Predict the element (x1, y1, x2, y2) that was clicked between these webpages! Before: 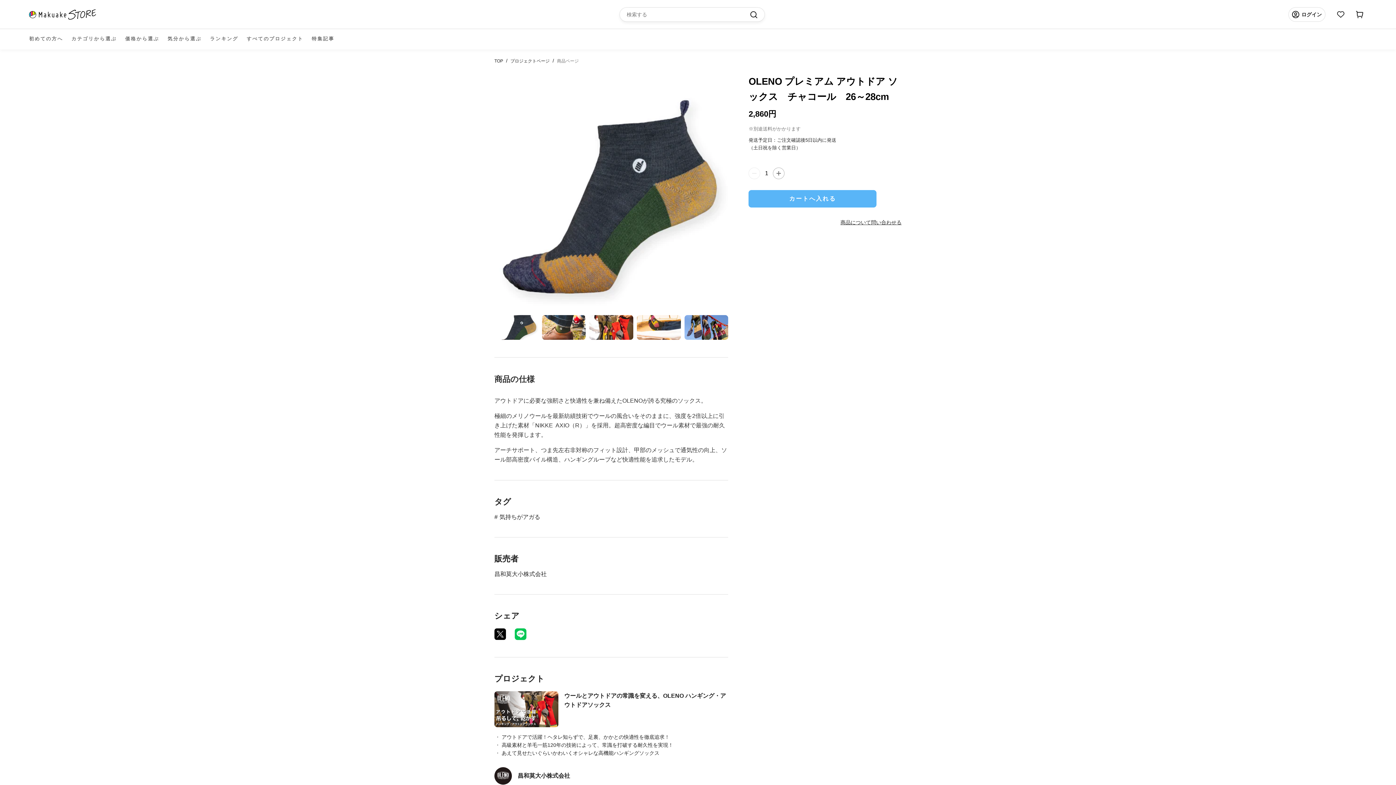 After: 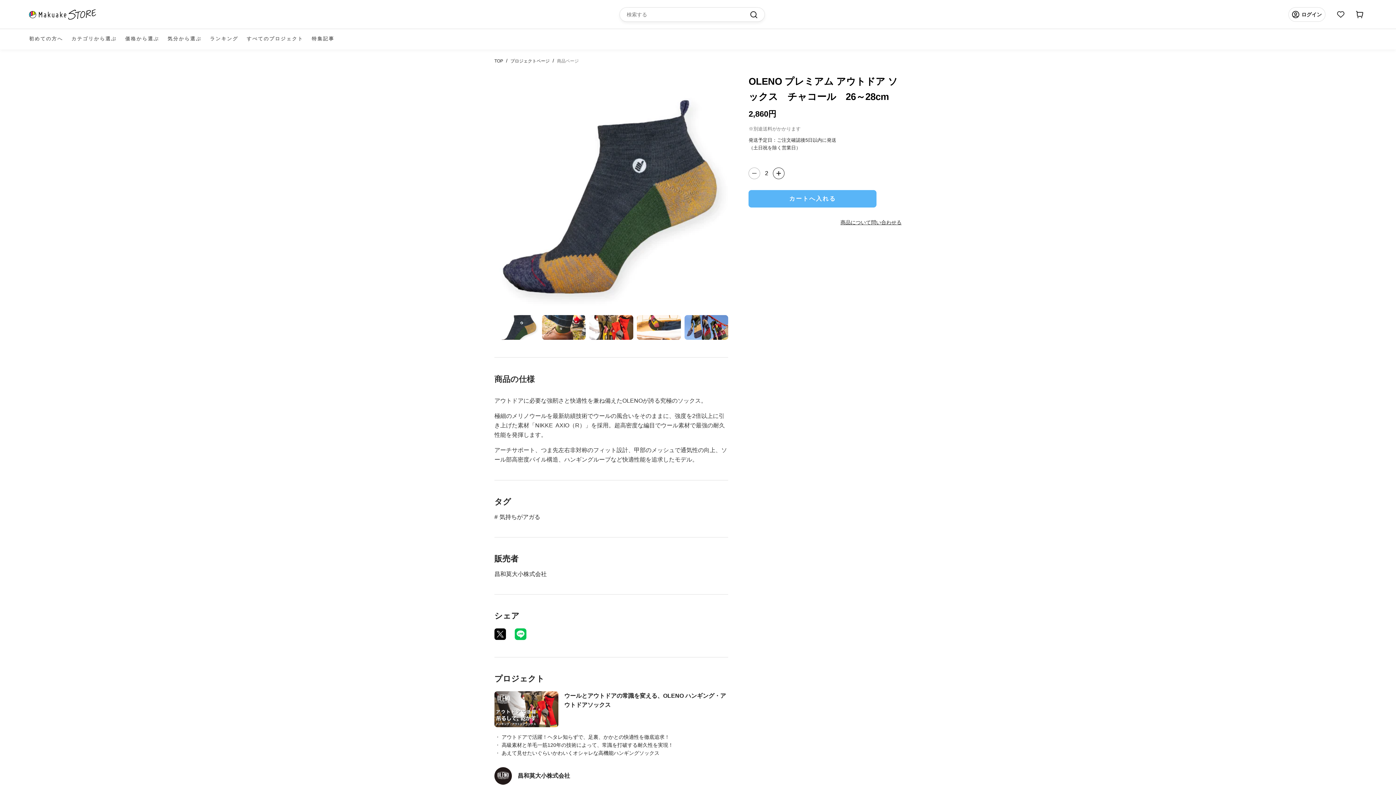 Action: bbox: (773, 167, 784, 179)